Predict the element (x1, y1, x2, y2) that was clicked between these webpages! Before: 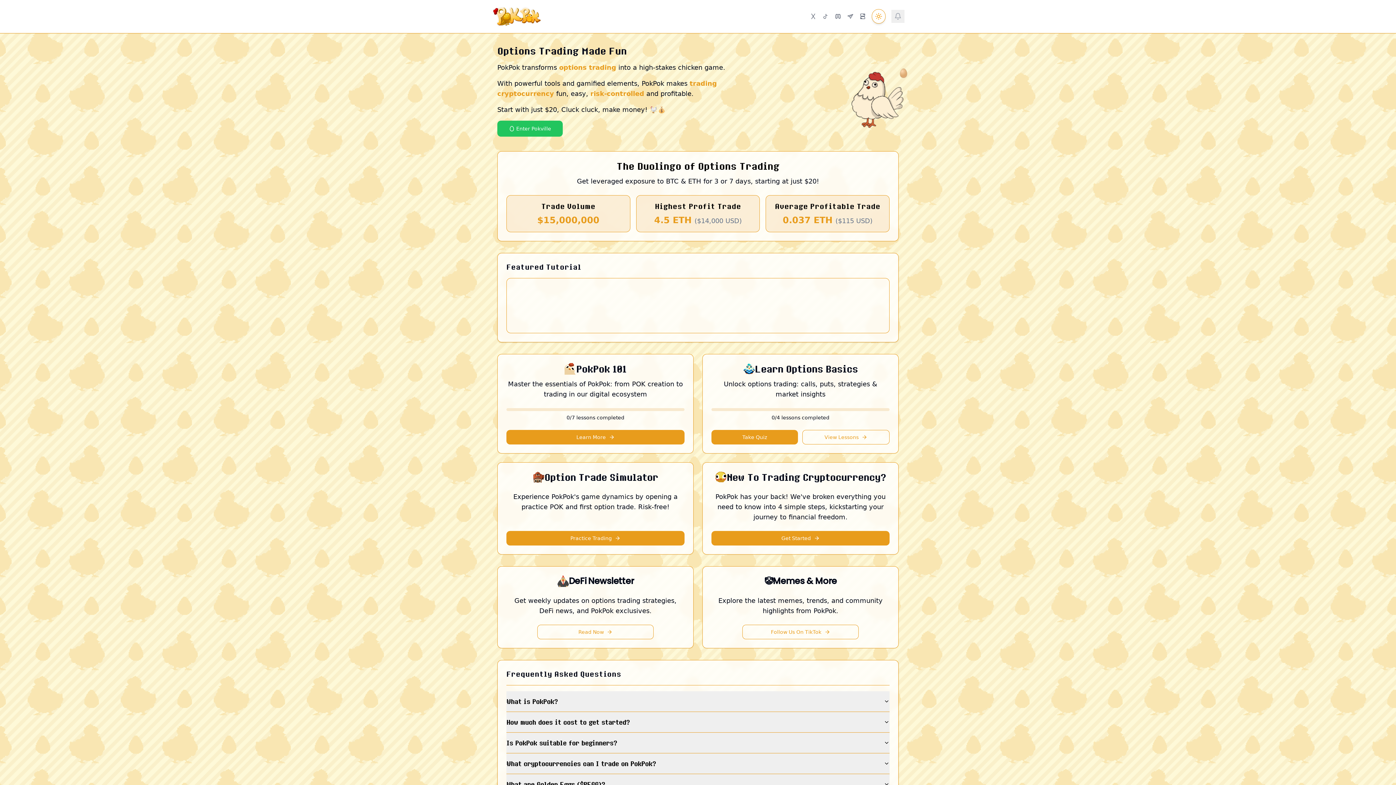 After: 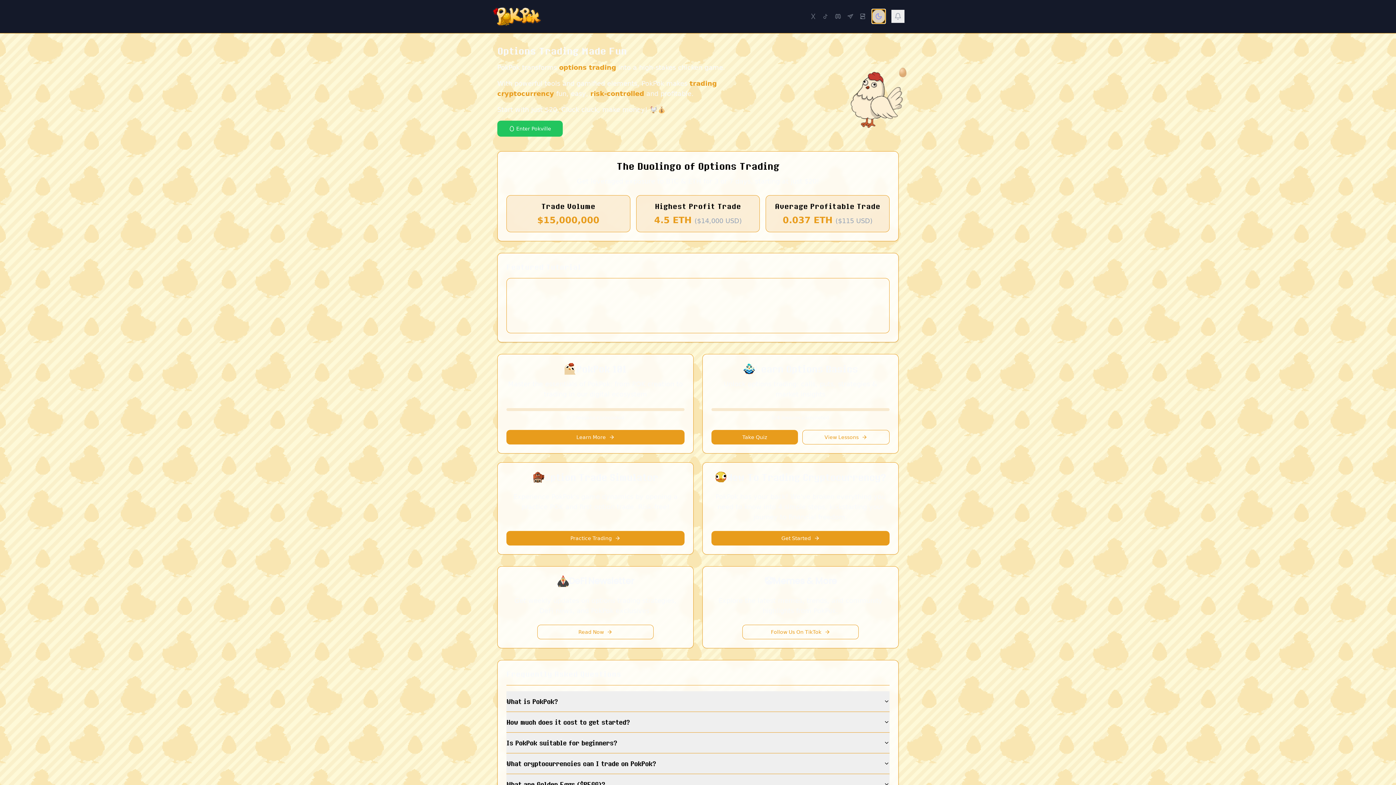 Action: label: Toggle theme bbox: (872, 9, 885, 23)